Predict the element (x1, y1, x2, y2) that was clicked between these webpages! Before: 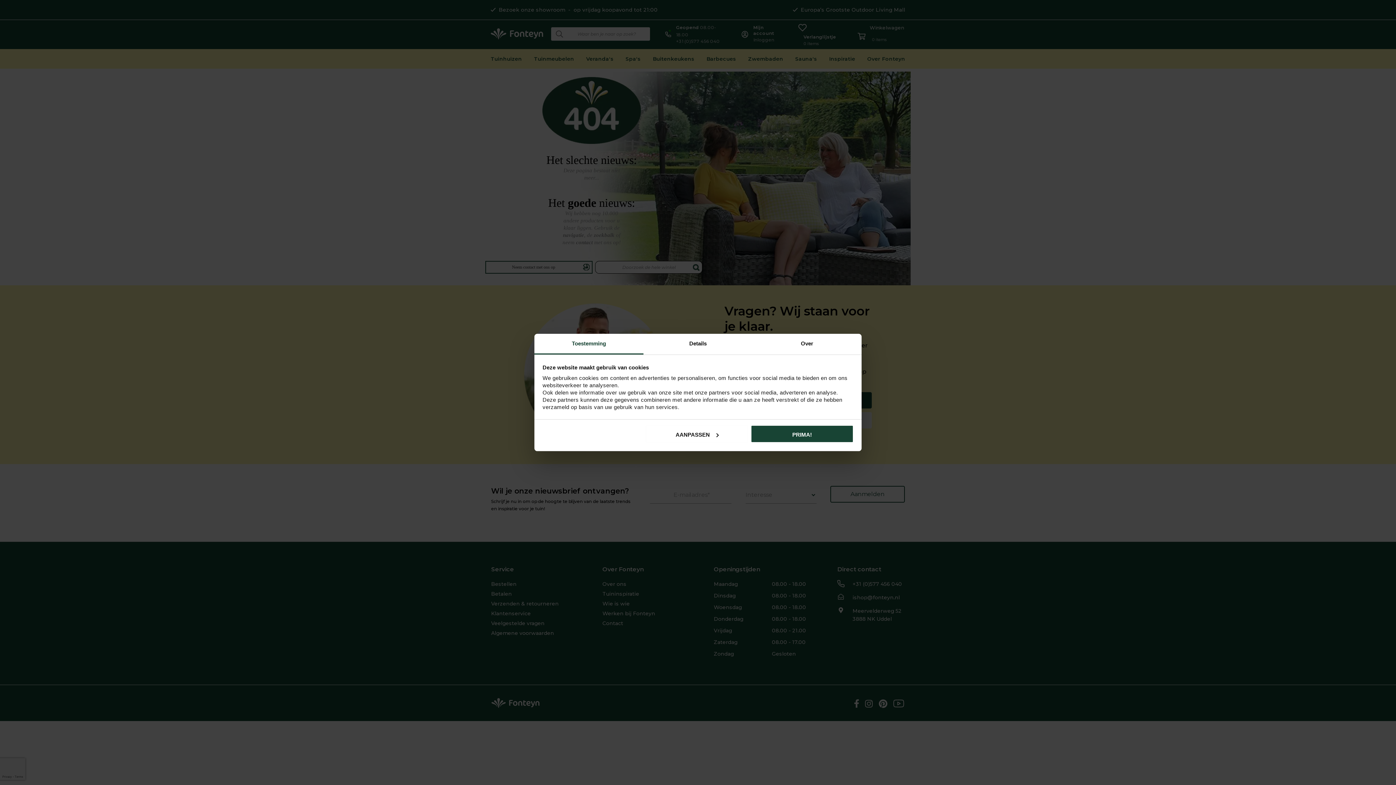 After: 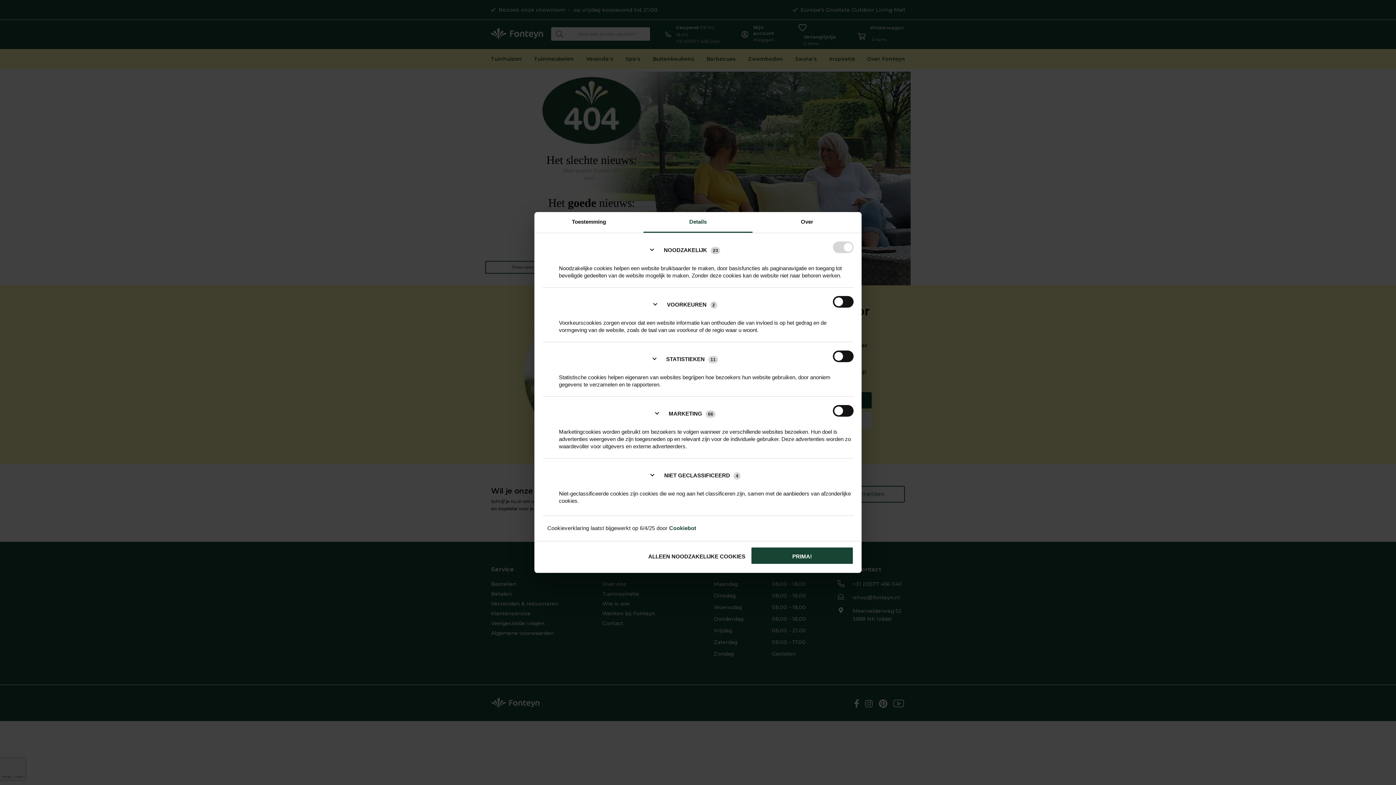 Action: label: Details bbox: (643, 334, 752, 354)